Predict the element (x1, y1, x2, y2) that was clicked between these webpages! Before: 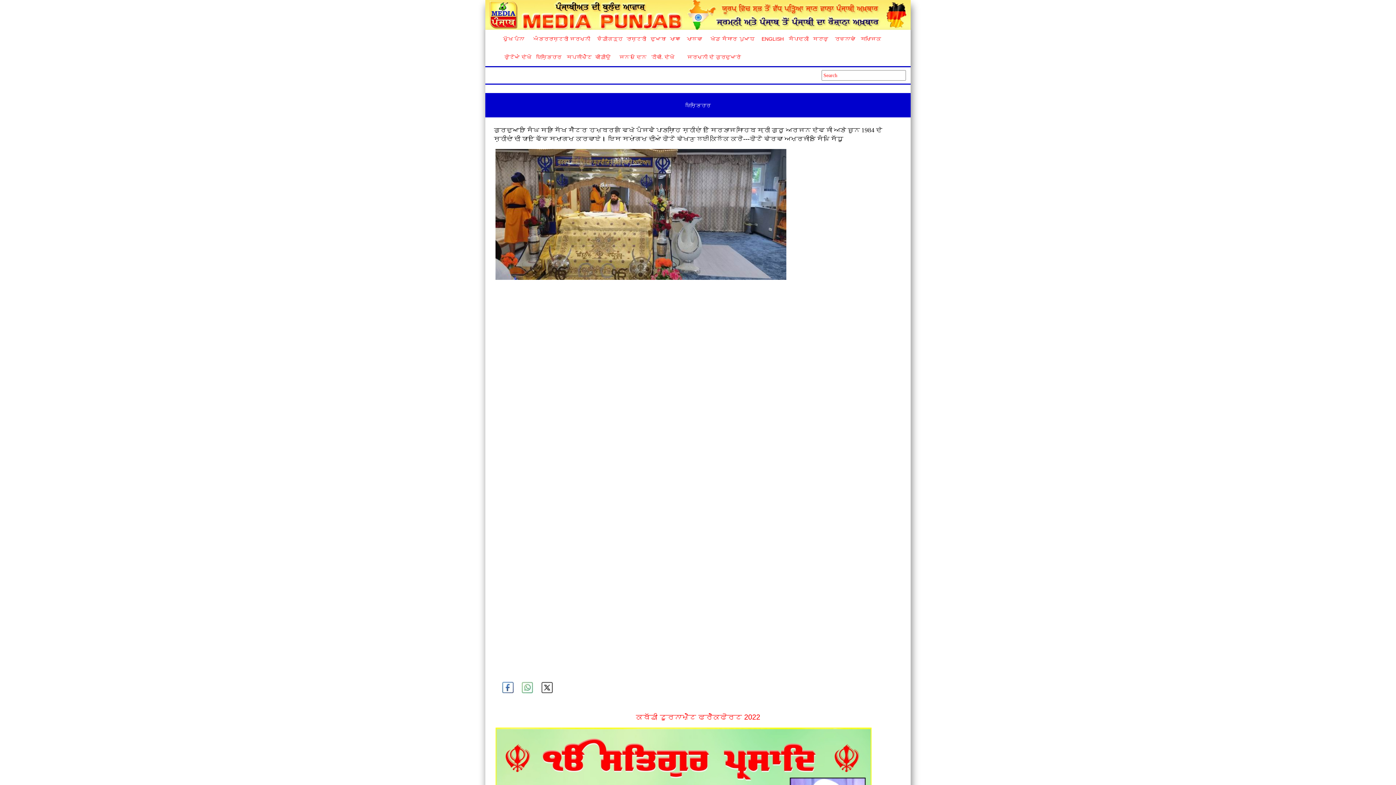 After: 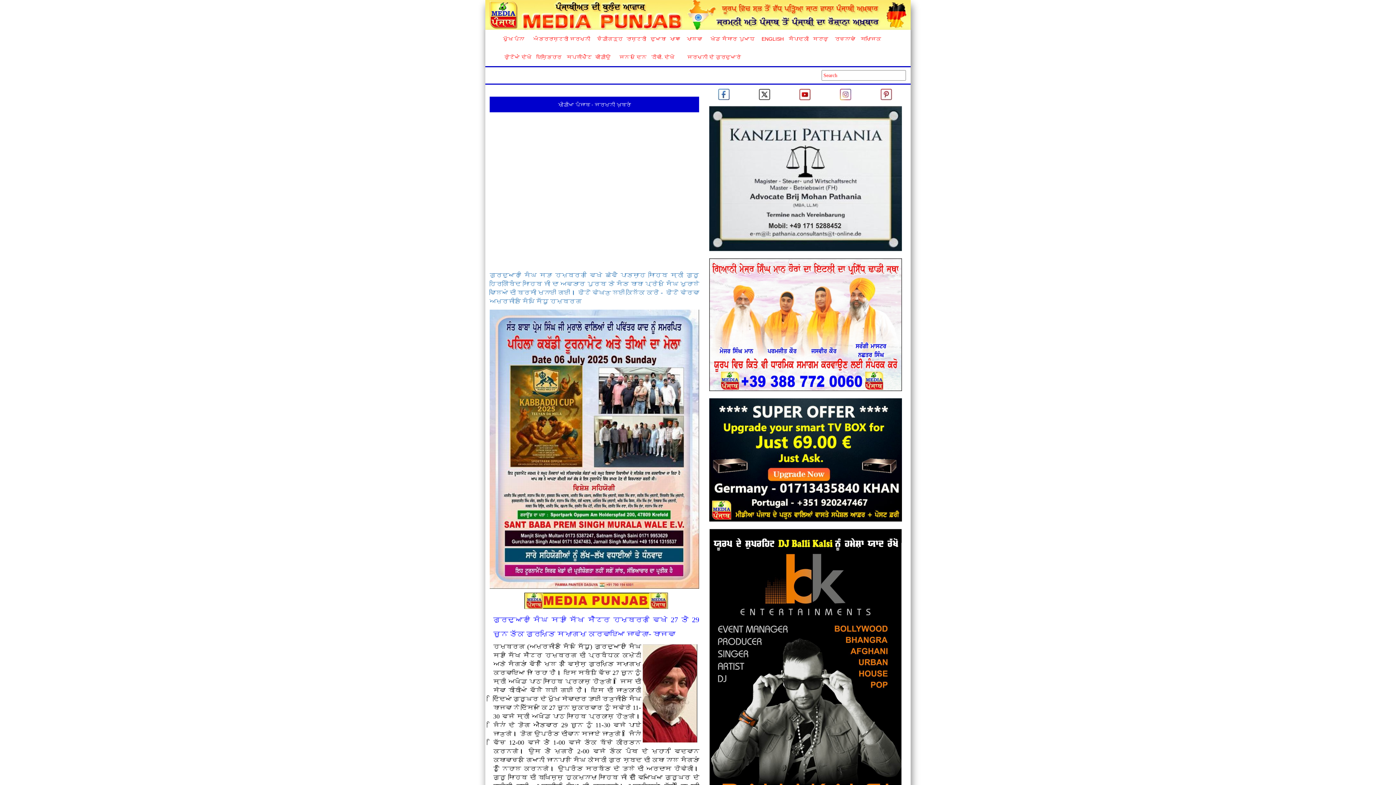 Action: label: ਜਰਮਨੀ bbox: (563, 29, 589, 48)